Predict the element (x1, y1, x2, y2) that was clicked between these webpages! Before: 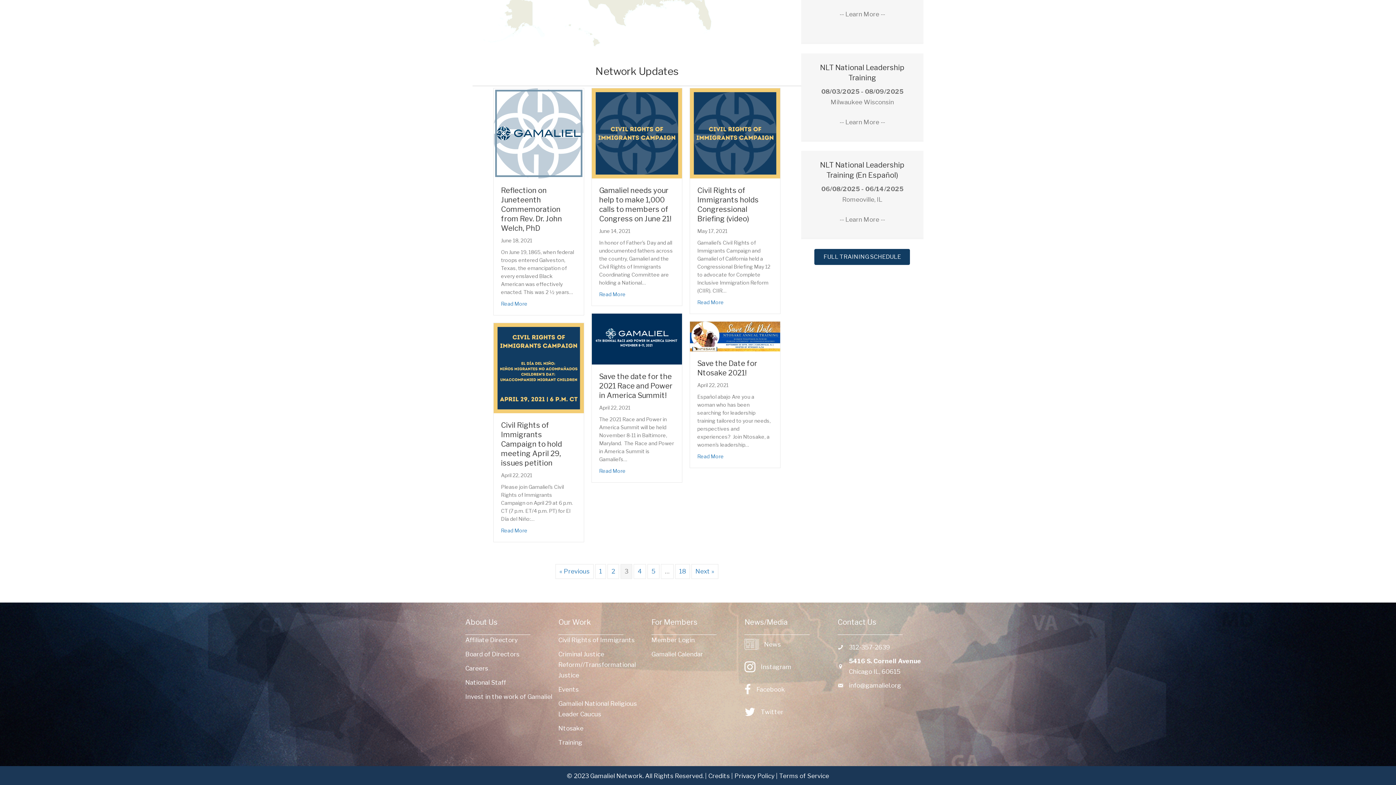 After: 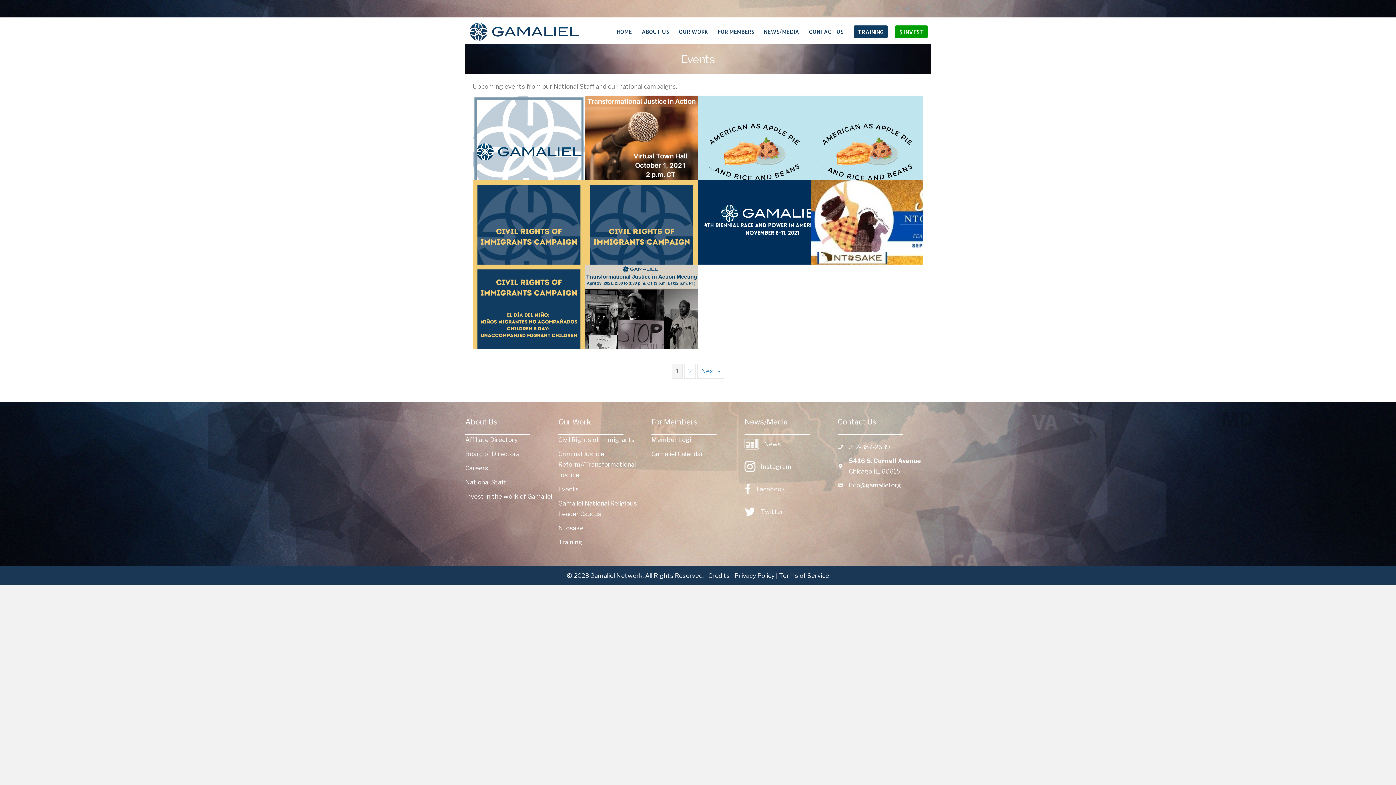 Action: label: Events bbox: (558, 686, 578, 693)